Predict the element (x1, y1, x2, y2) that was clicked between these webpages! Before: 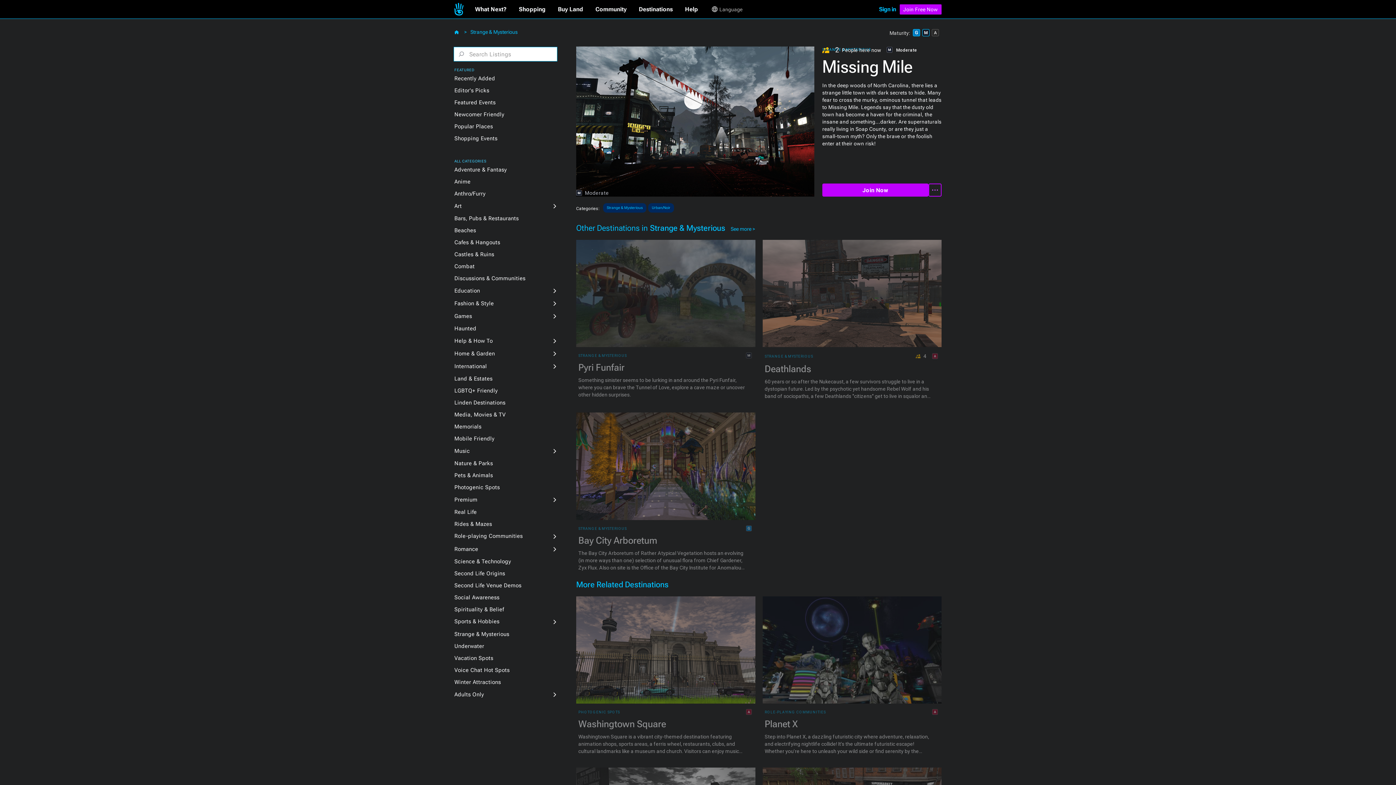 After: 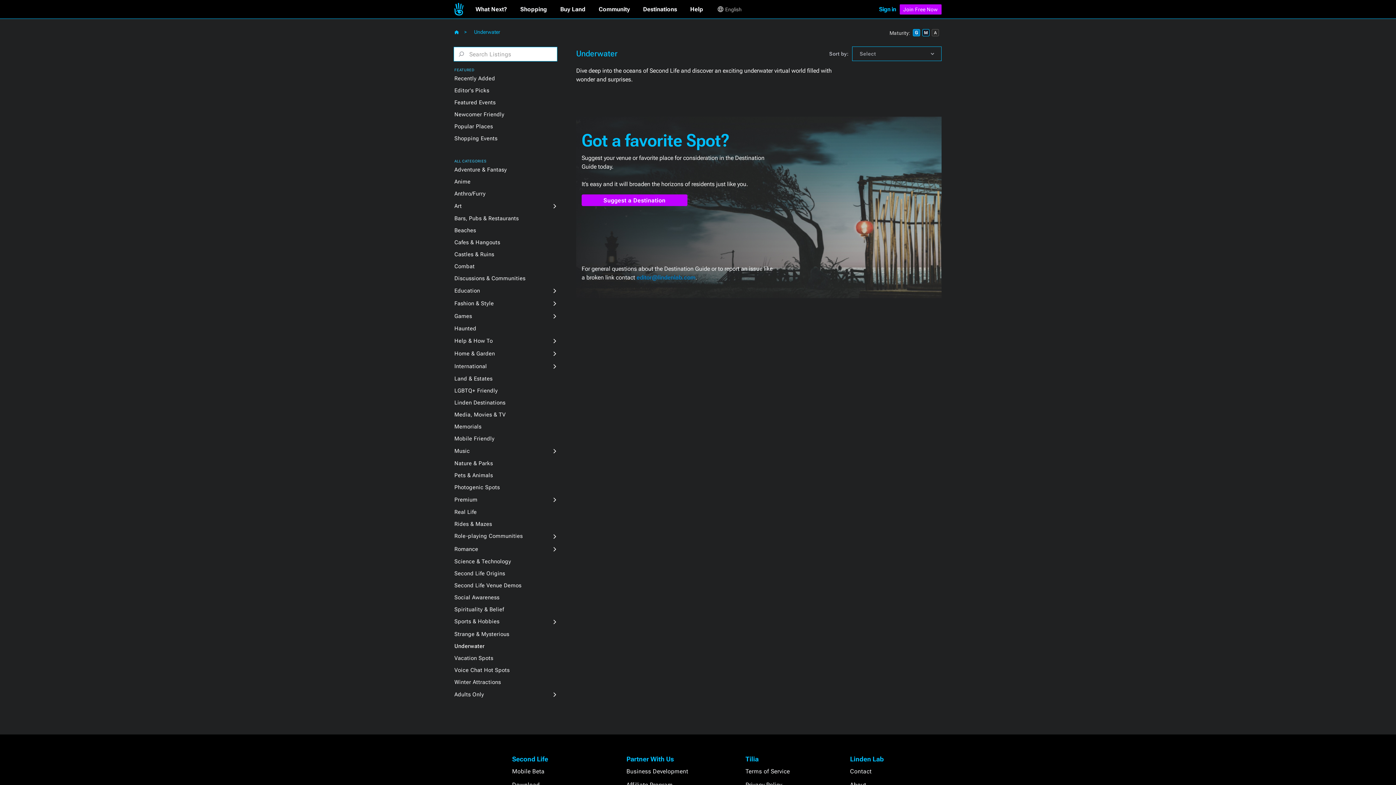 Action: bbox: (454, 643, 495, 649) label: Underwater
